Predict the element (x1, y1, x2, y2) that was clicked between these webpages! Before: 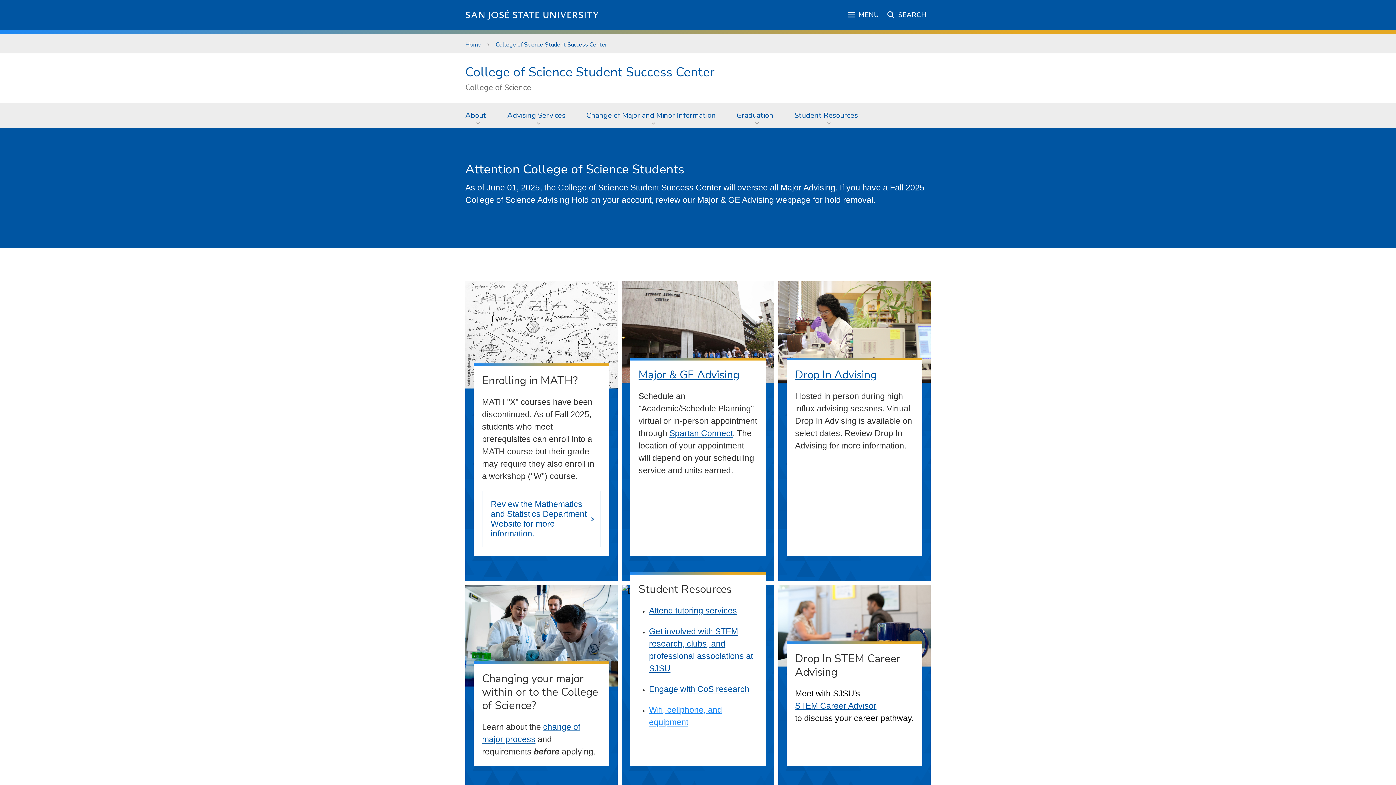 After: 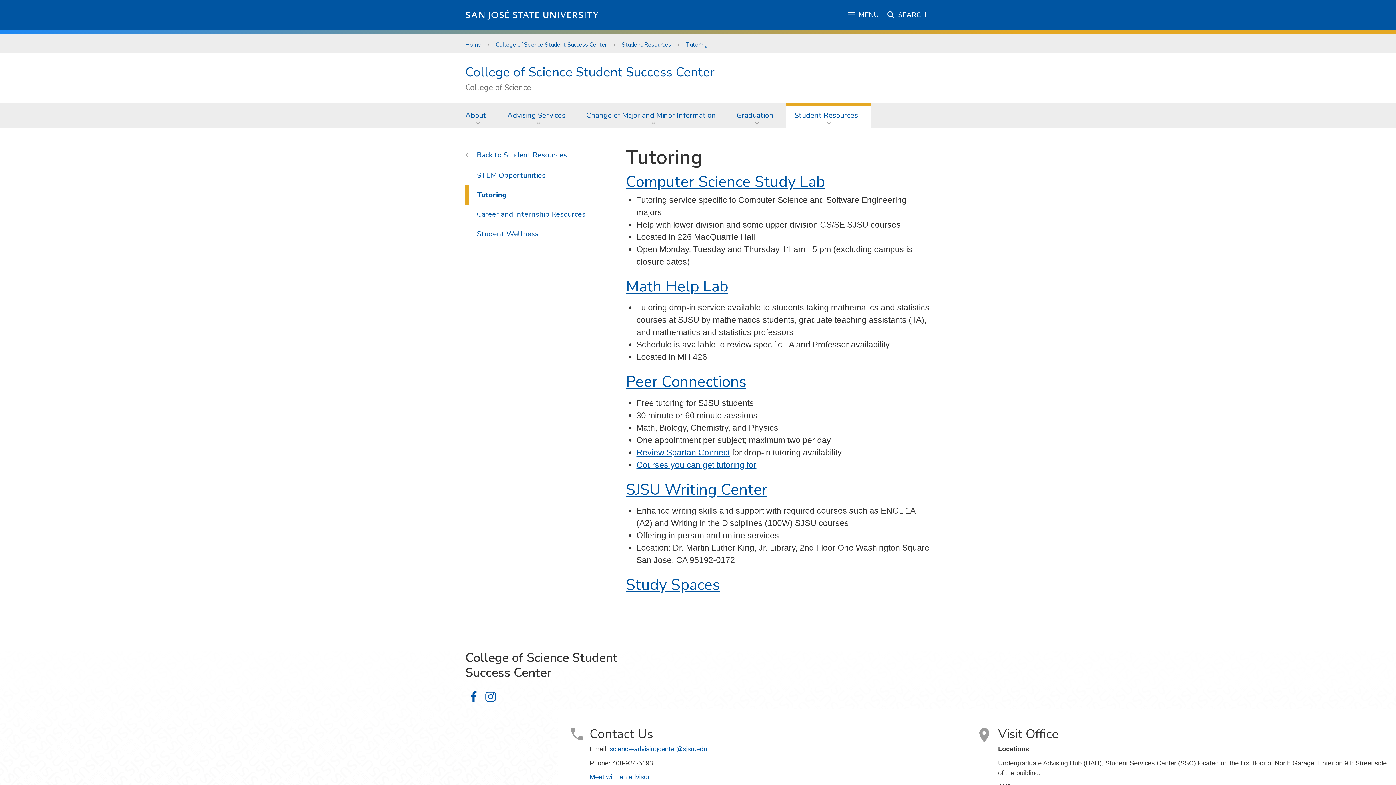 Action: label: Attend tutoring services bbox: (649, 606, 737, 615)